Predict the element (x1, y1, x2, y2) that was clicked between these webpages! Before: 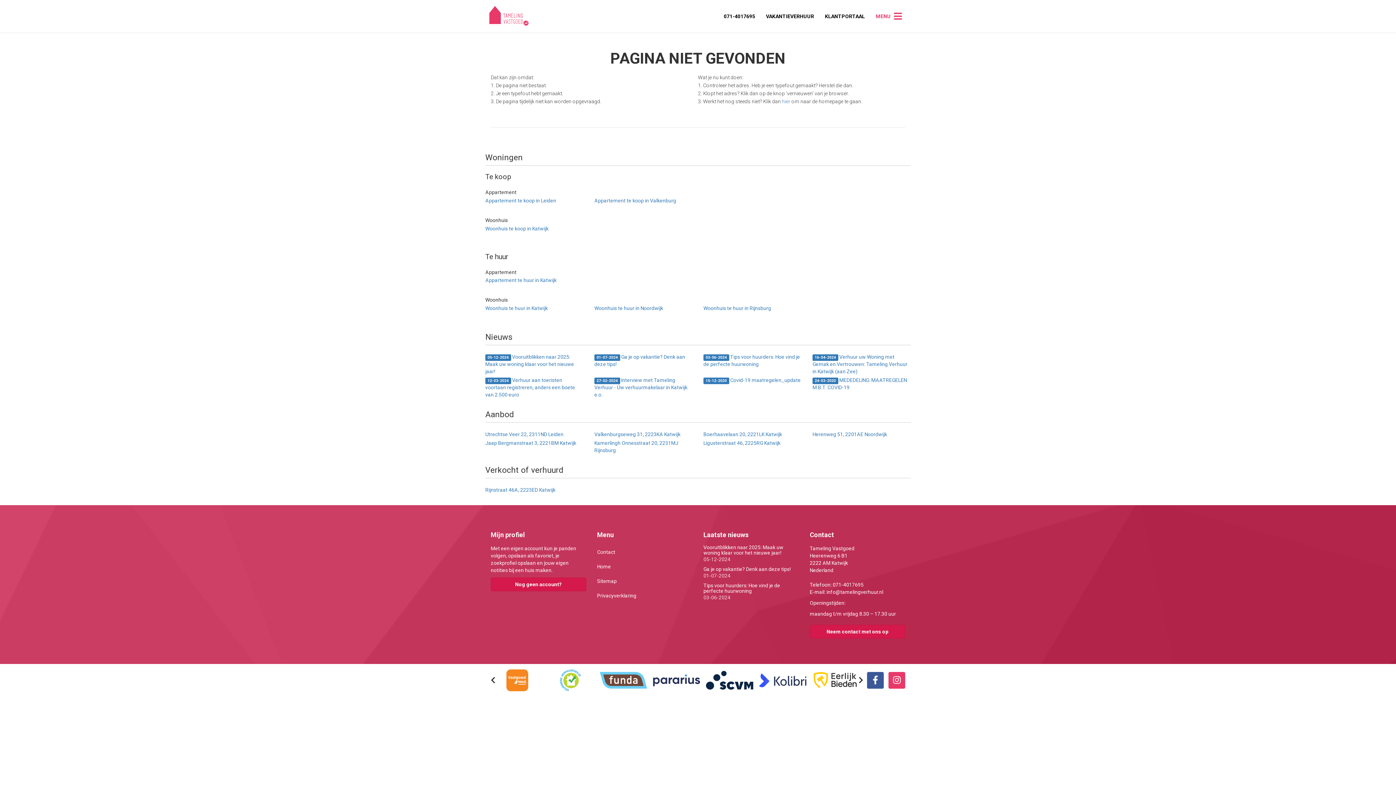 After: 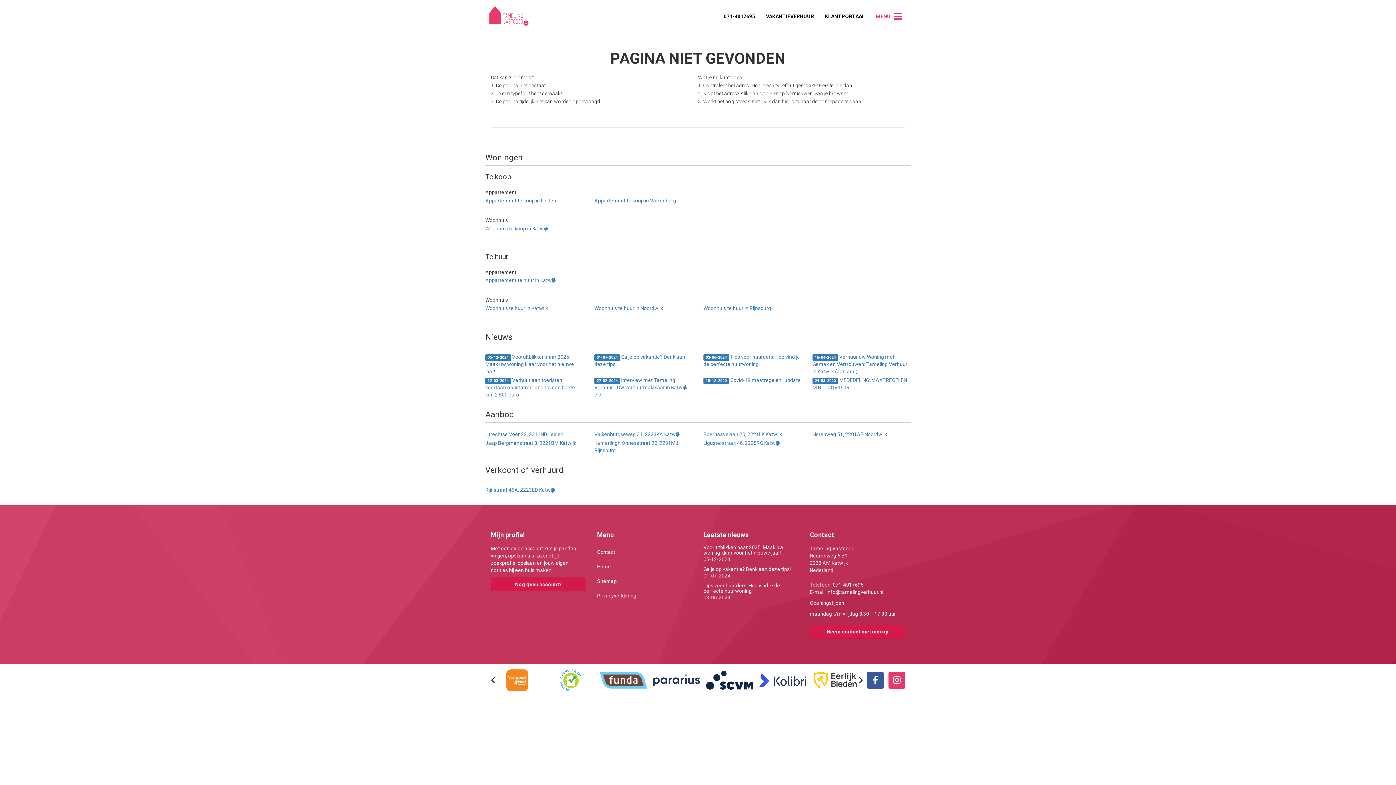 Action: bbox: (870, 7, 890, 25) label: MENU